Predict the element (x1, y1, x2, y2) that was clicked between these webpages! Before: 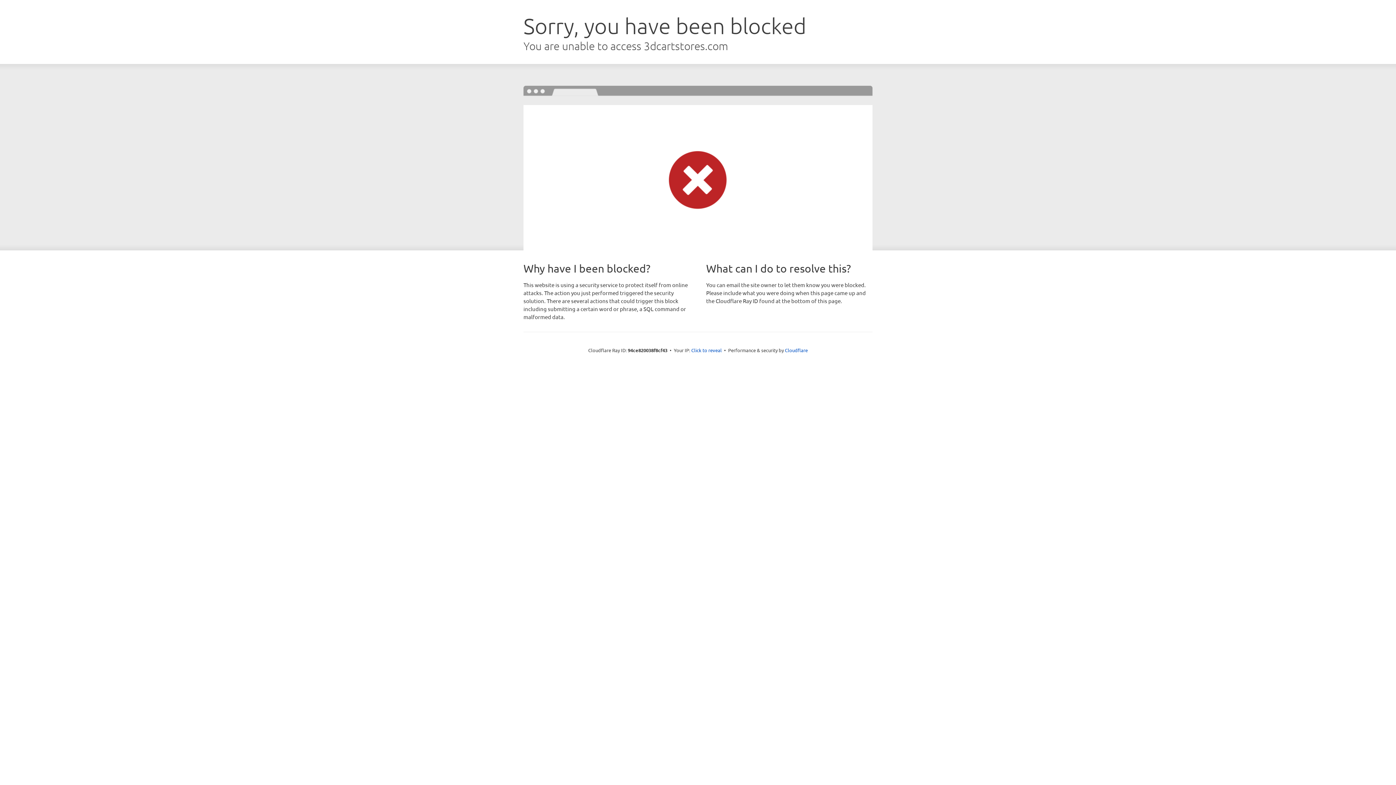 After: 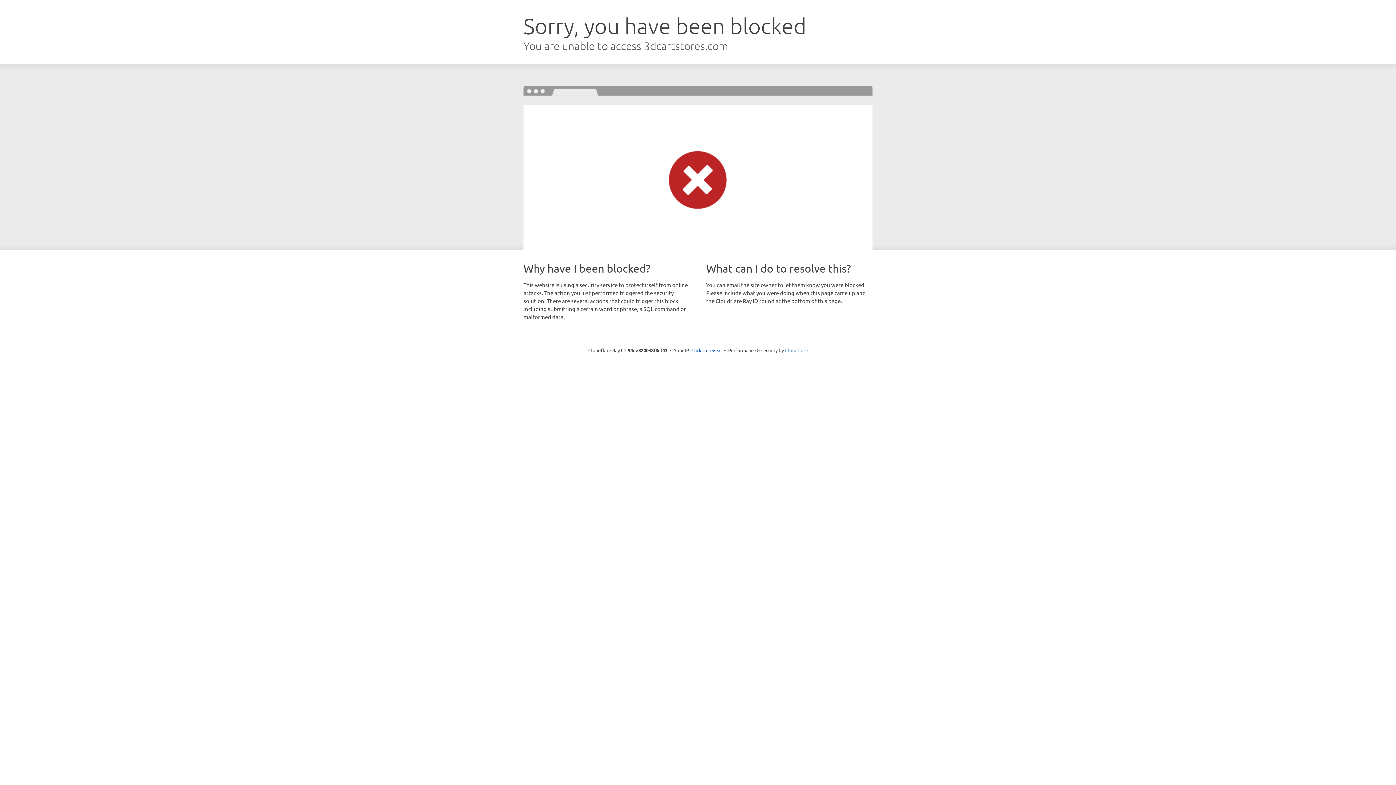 Action: bbox: (785, 347, 808, 353) label: Cloudflare